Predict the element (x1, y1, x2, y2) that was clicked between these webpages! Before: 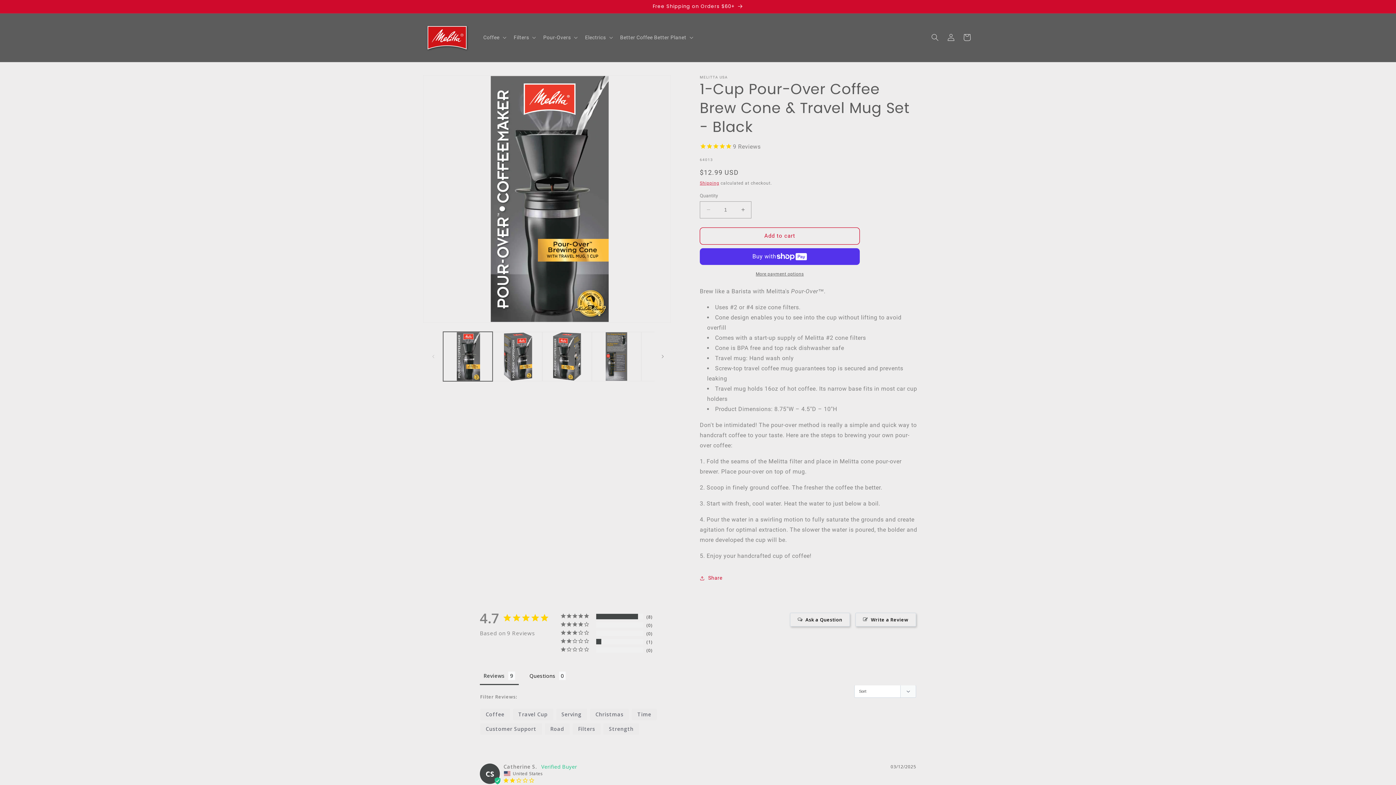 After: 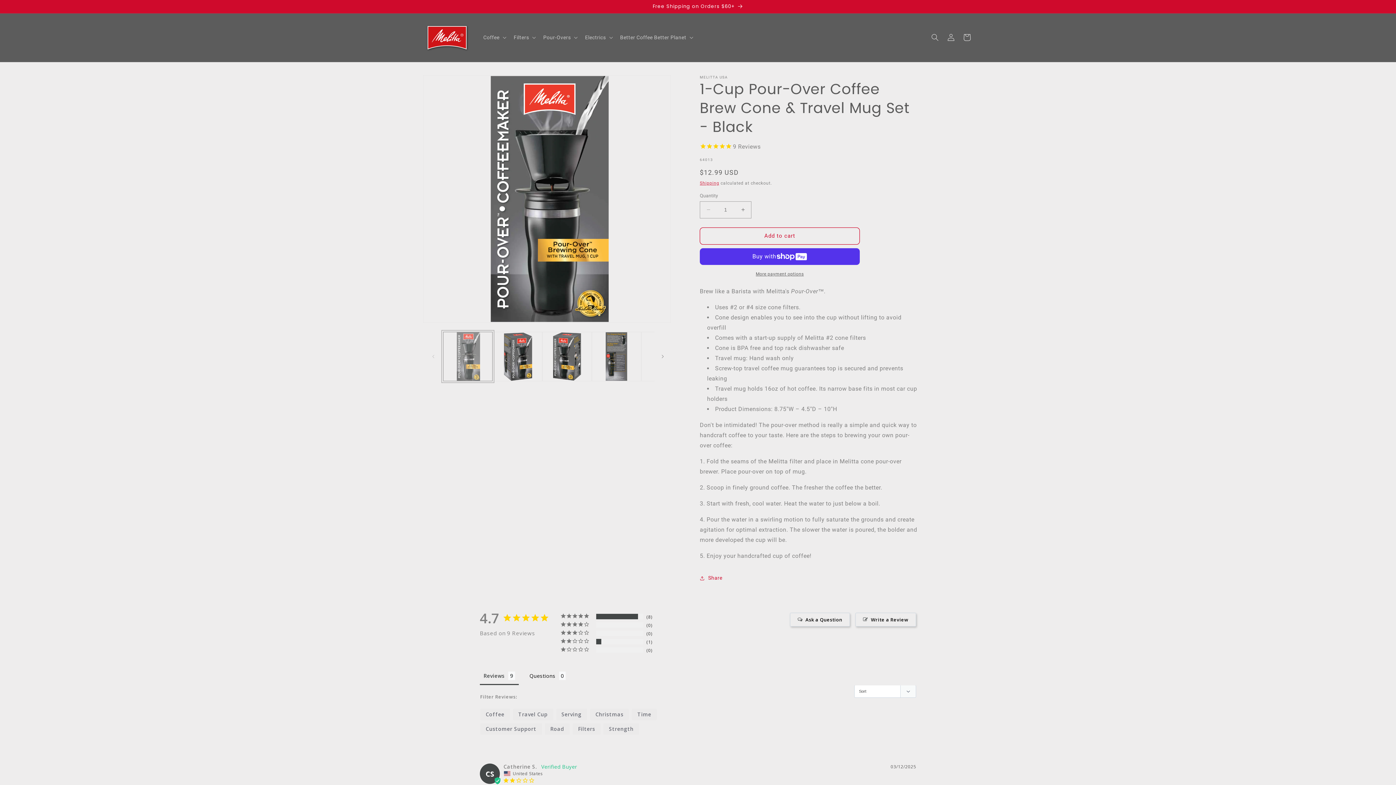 Action: bbox: (443, 331, 492, 381) label: Load image 1 in gallery view